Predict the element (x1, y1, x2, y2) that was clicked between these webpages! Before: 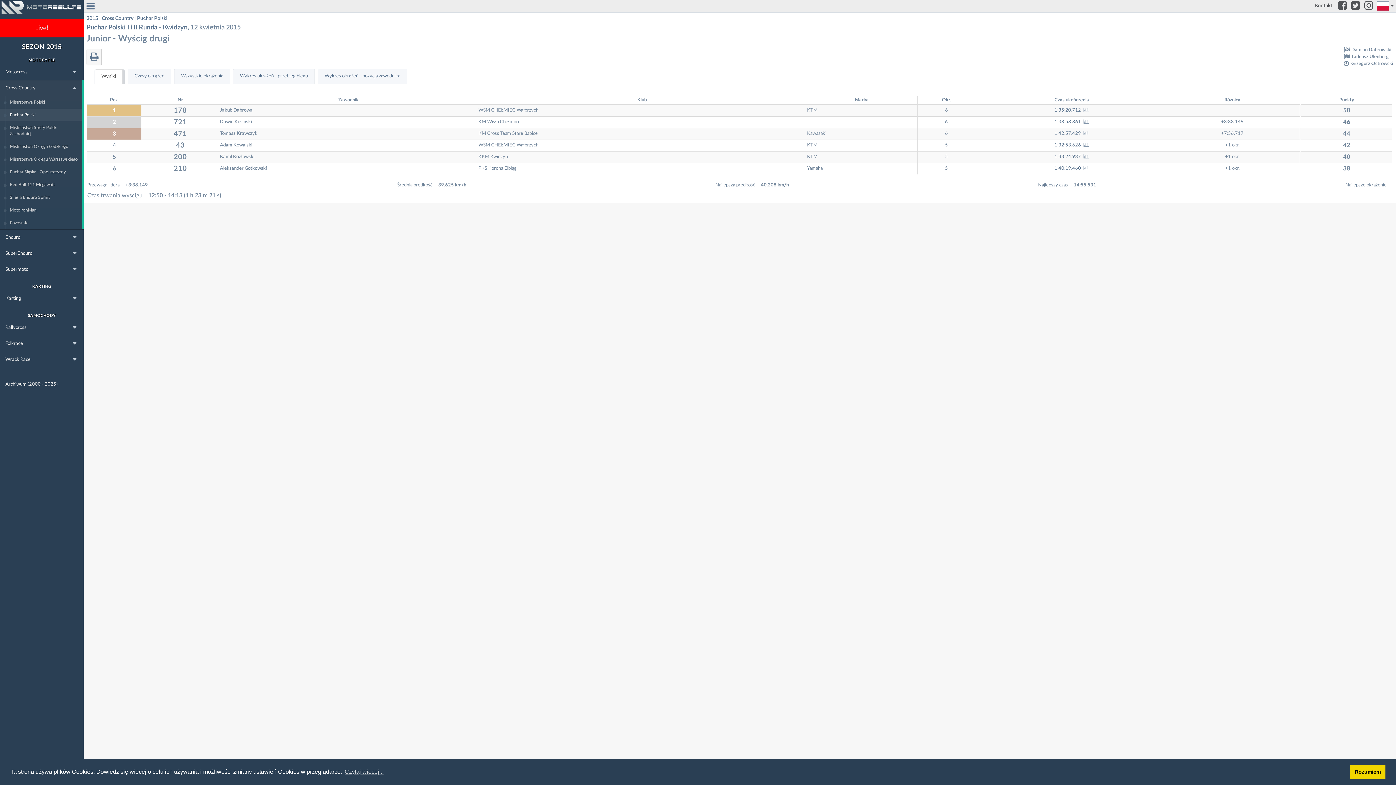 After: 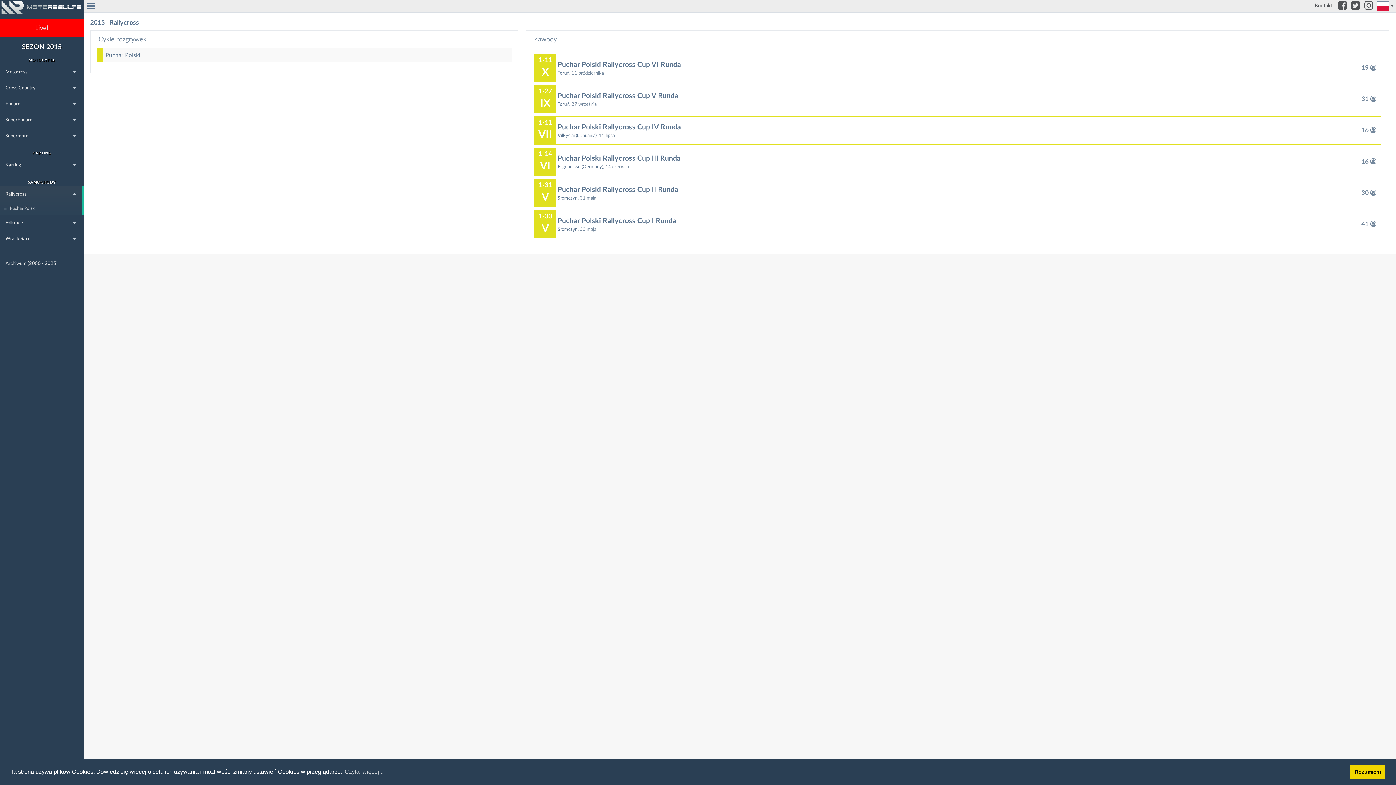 Action: bbox: (0, 319, 65, 335) label: Rallycross